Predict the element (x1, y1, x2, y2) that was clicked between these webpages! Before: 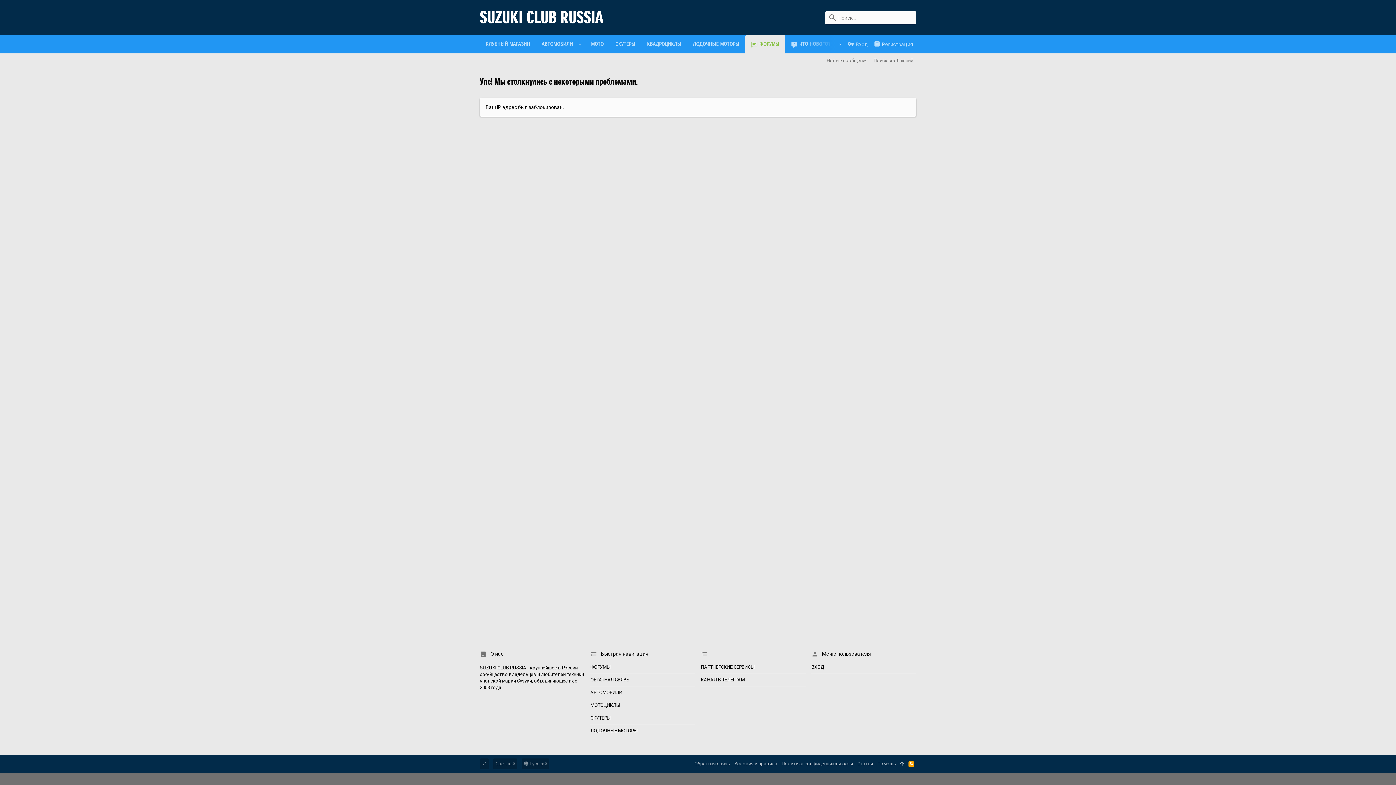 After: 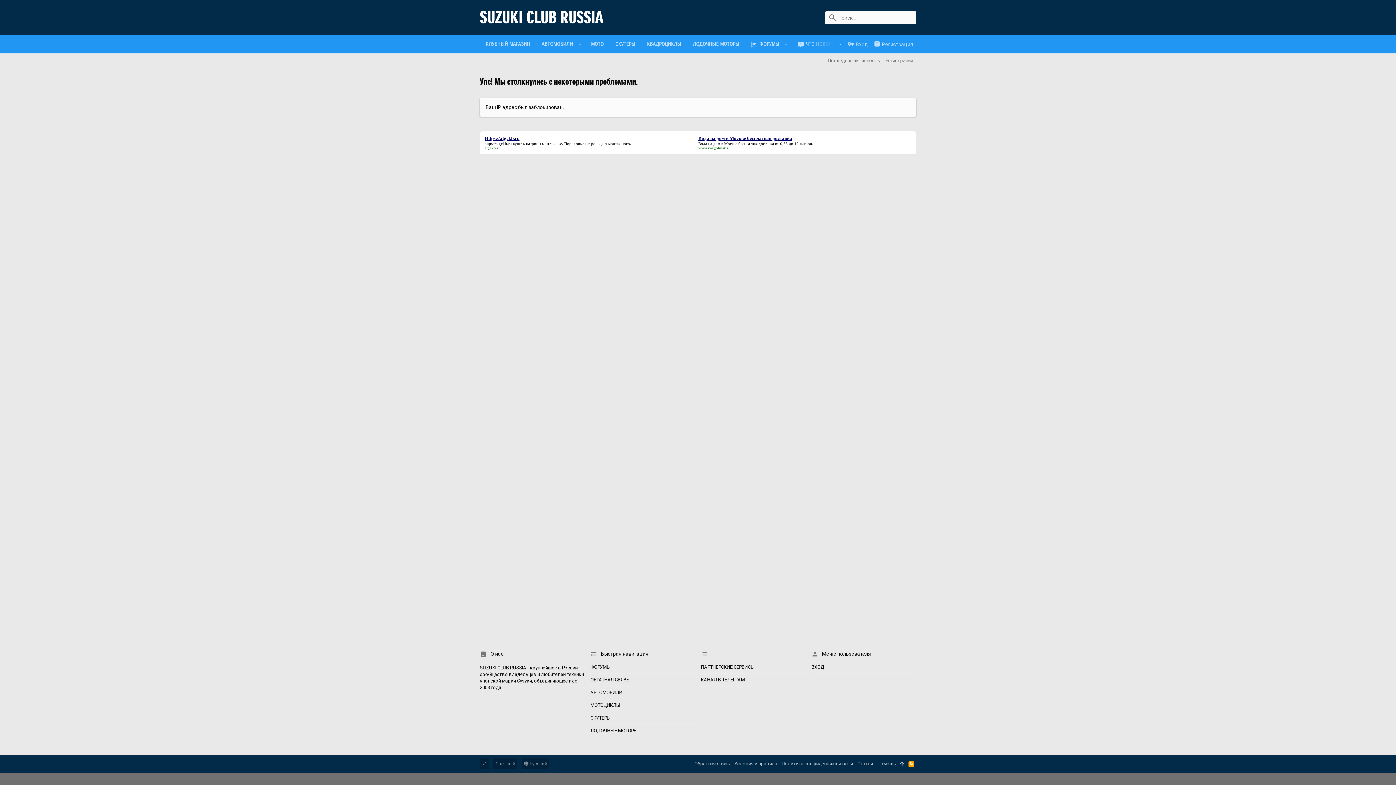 Action: label: Условия и правила bbox: (732, 758, 779, 769)